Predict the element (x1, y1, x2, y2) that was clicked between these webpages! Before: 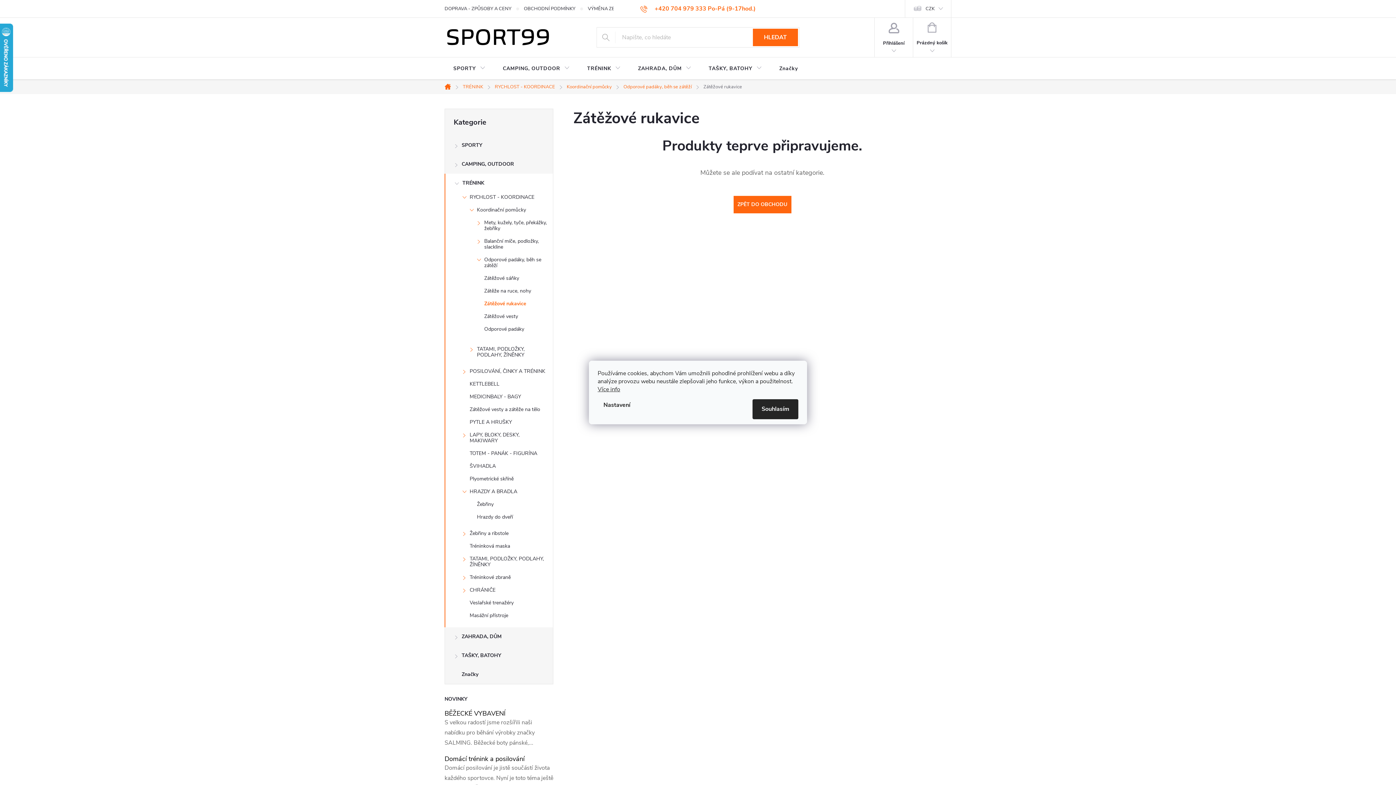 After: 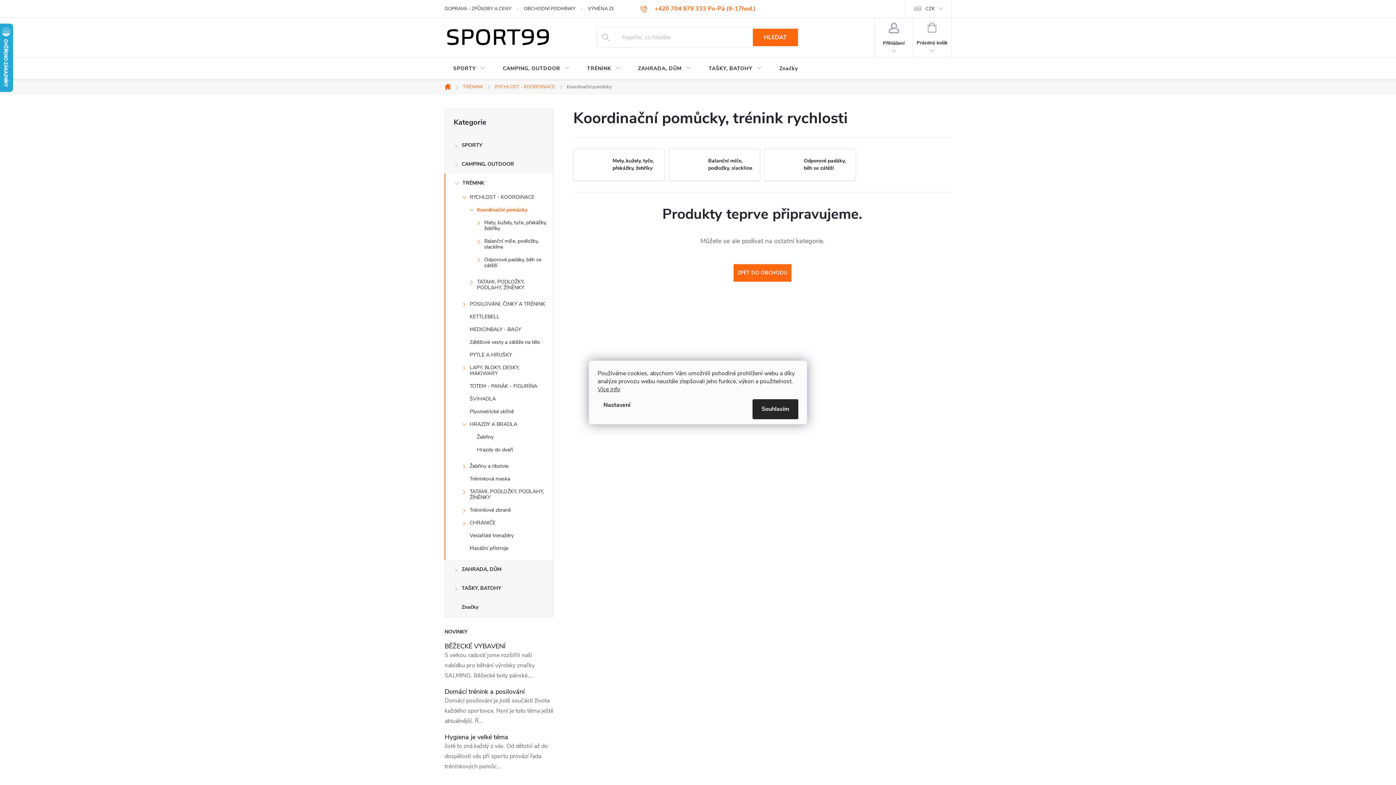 Action: label: Koordinační pomůcky bbox: (561, 79, 617, 94)